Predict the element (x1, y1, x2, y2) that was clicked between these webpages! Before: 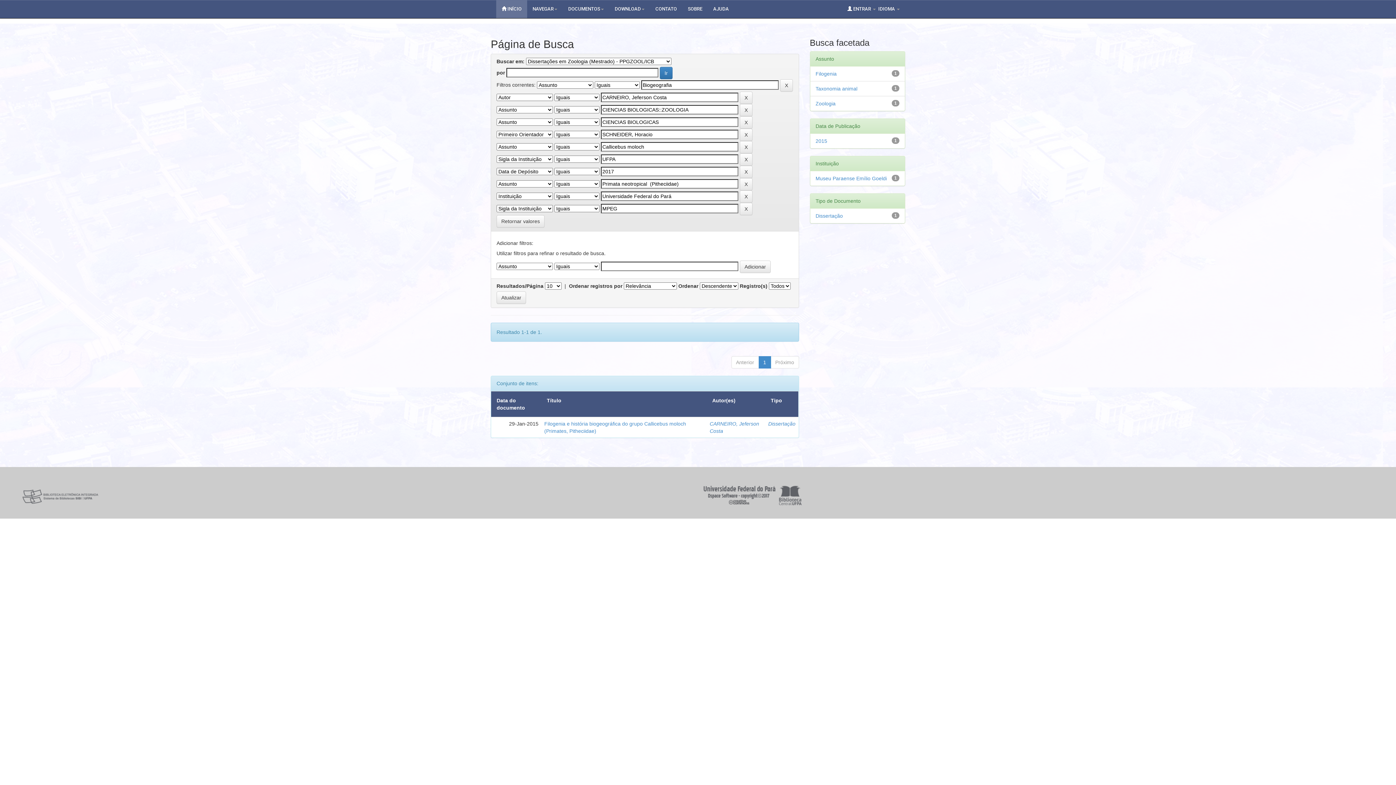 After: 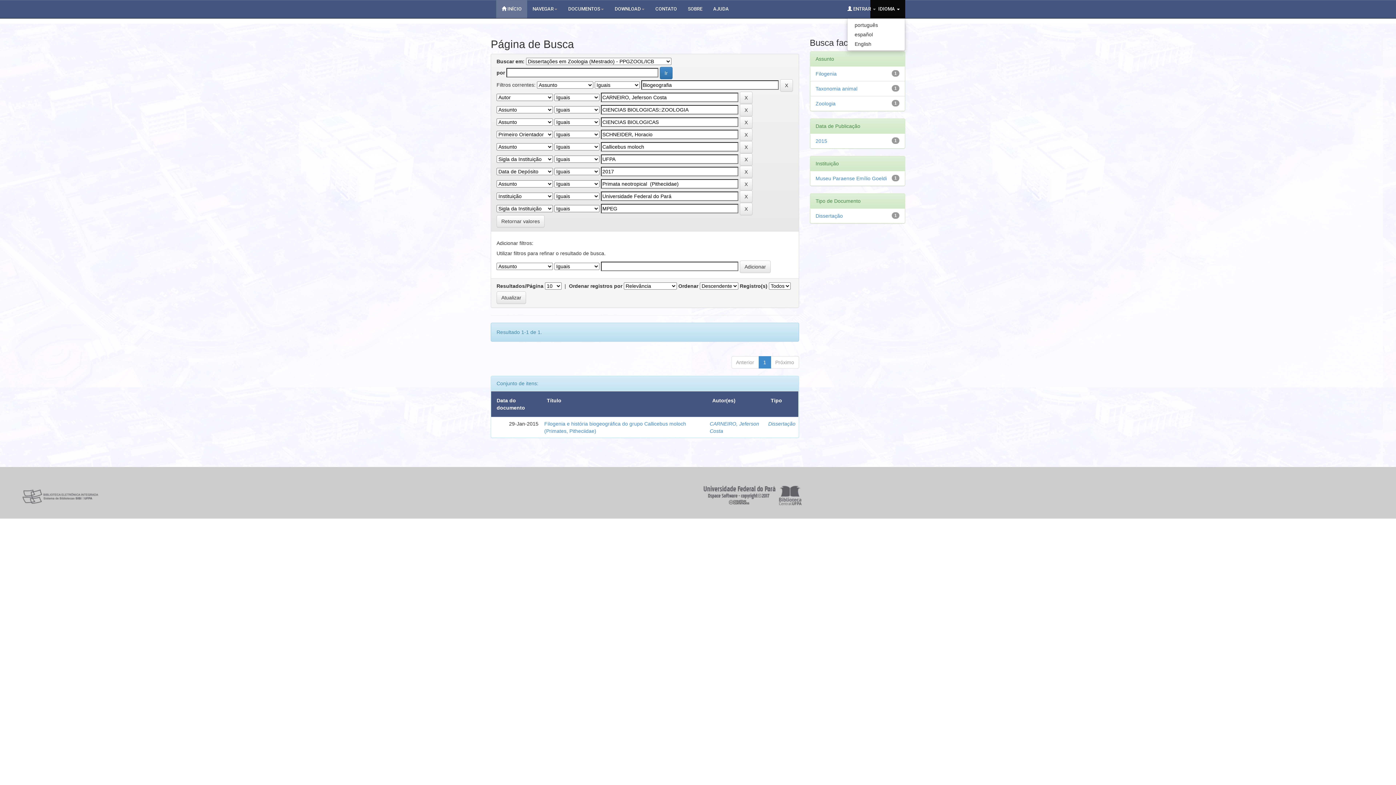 Action: label: IDIOMA  bbox: (870, 0, 905, 18)